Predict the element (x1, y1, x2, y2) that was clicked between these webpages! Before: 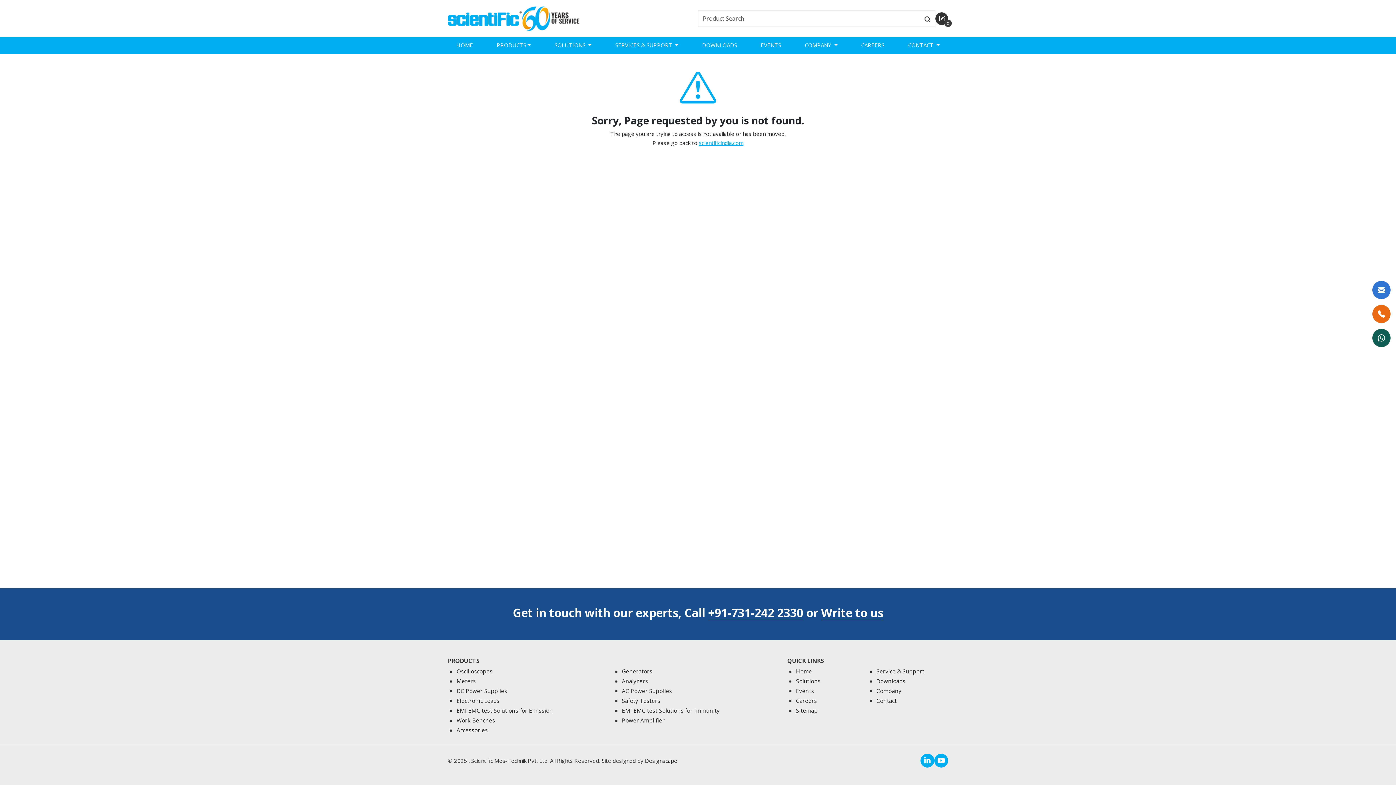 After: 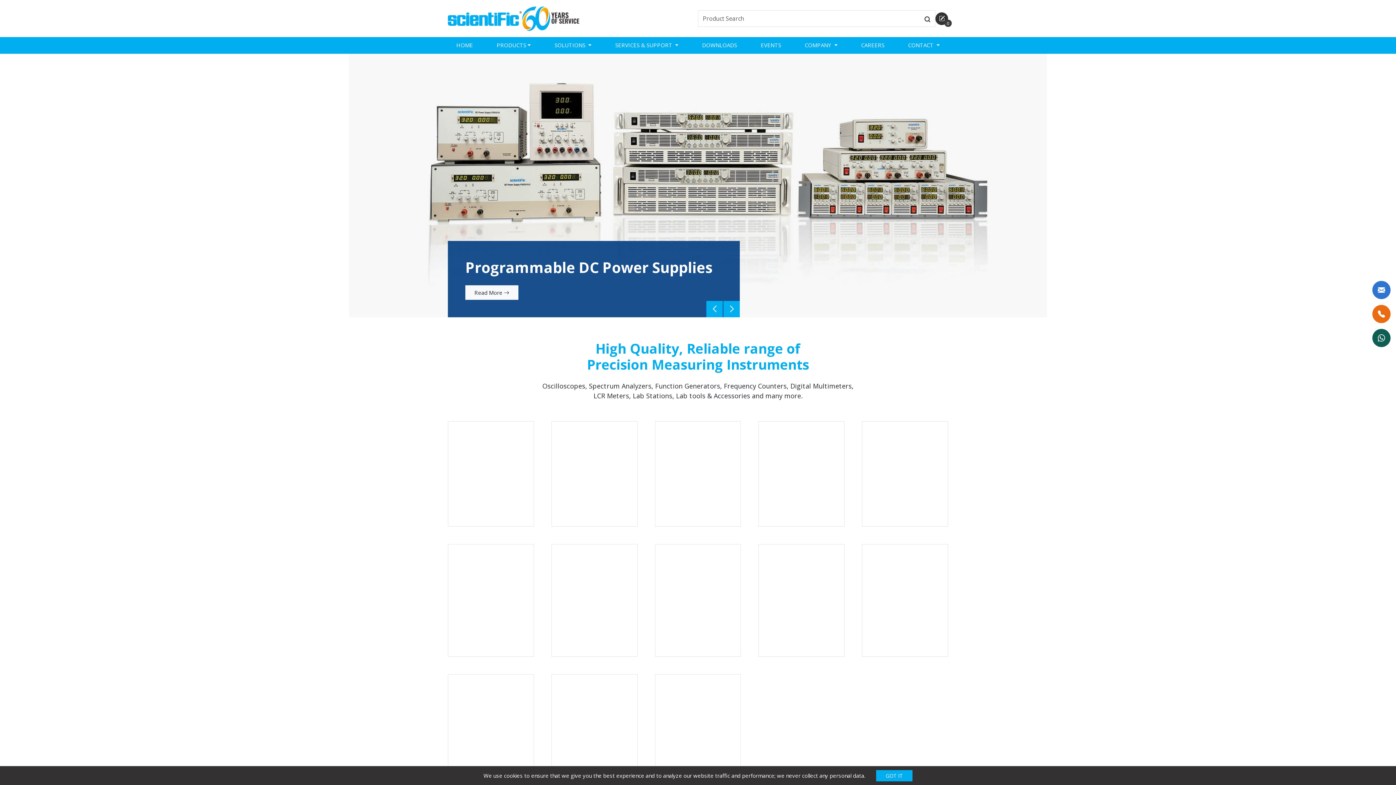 Action: bbox: (796, 668, 812, 675) label: Home